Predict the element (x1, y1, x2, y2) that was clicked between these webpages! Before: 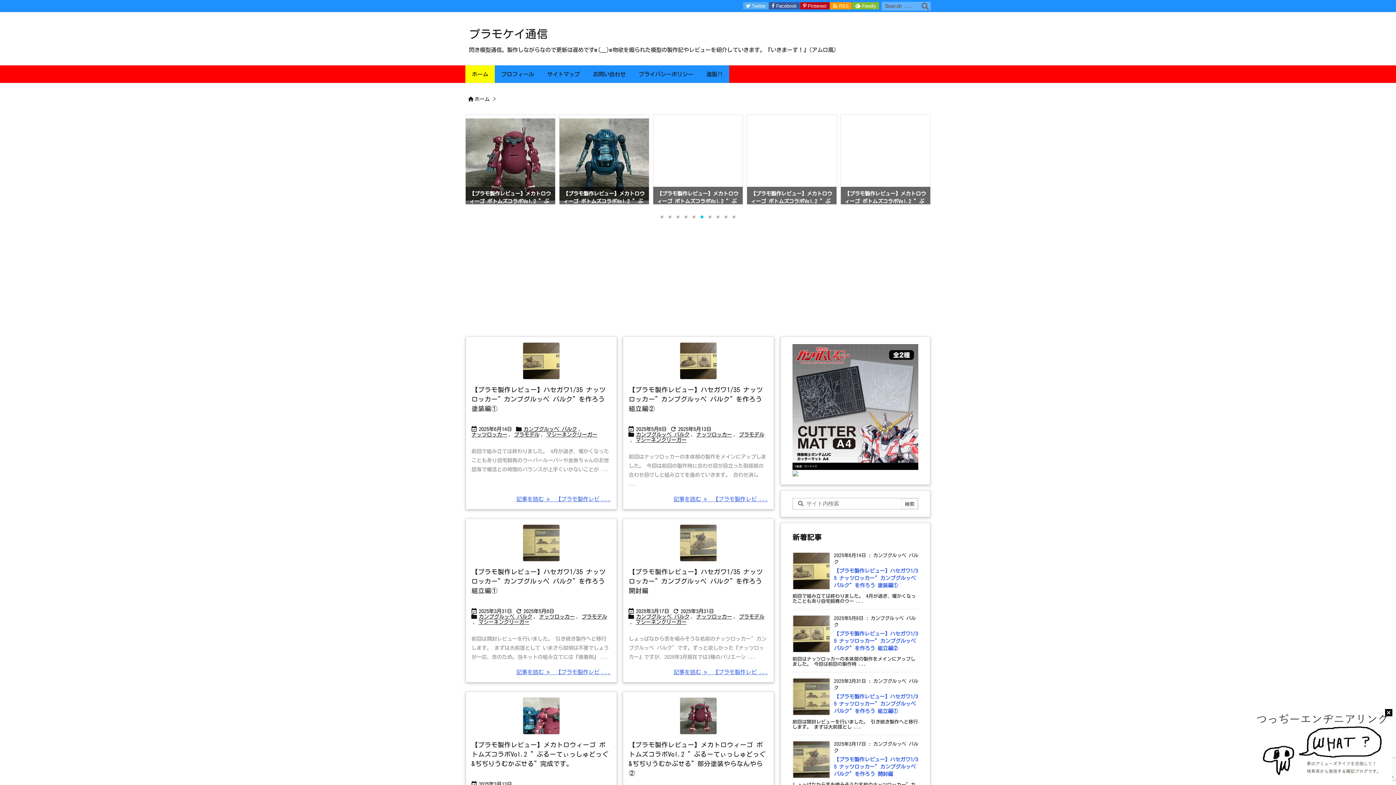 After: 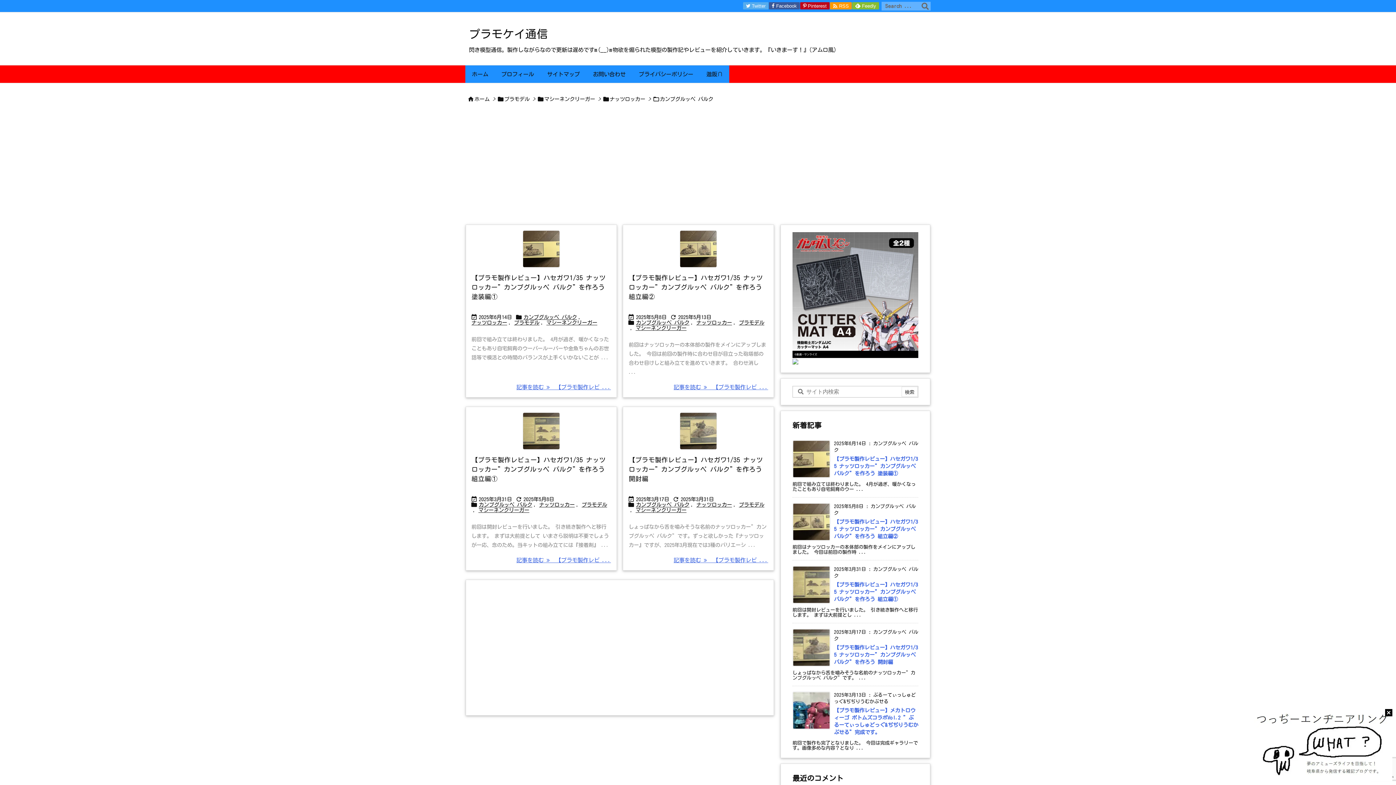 Action: label: カンプグルッペ バルク bbox: (478, 614, 532, 619)